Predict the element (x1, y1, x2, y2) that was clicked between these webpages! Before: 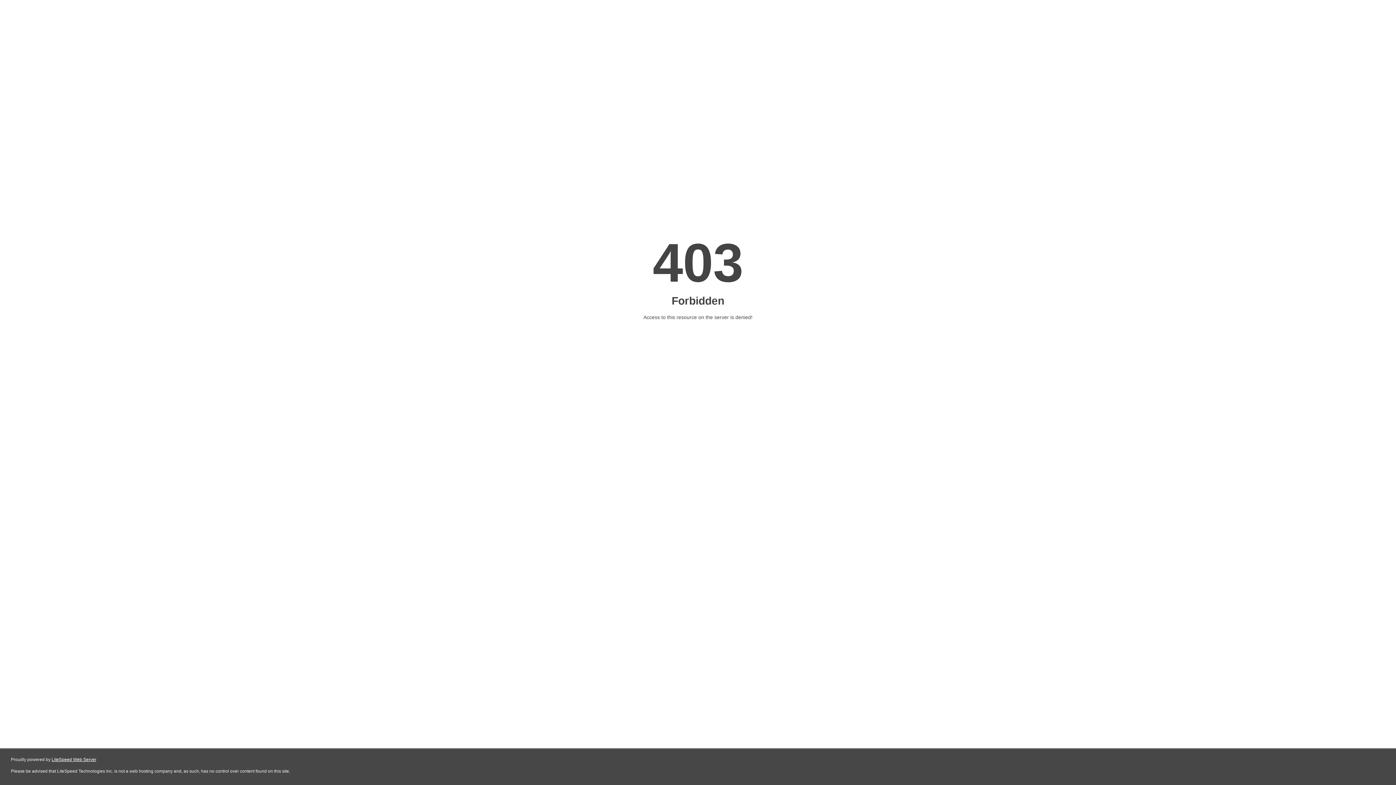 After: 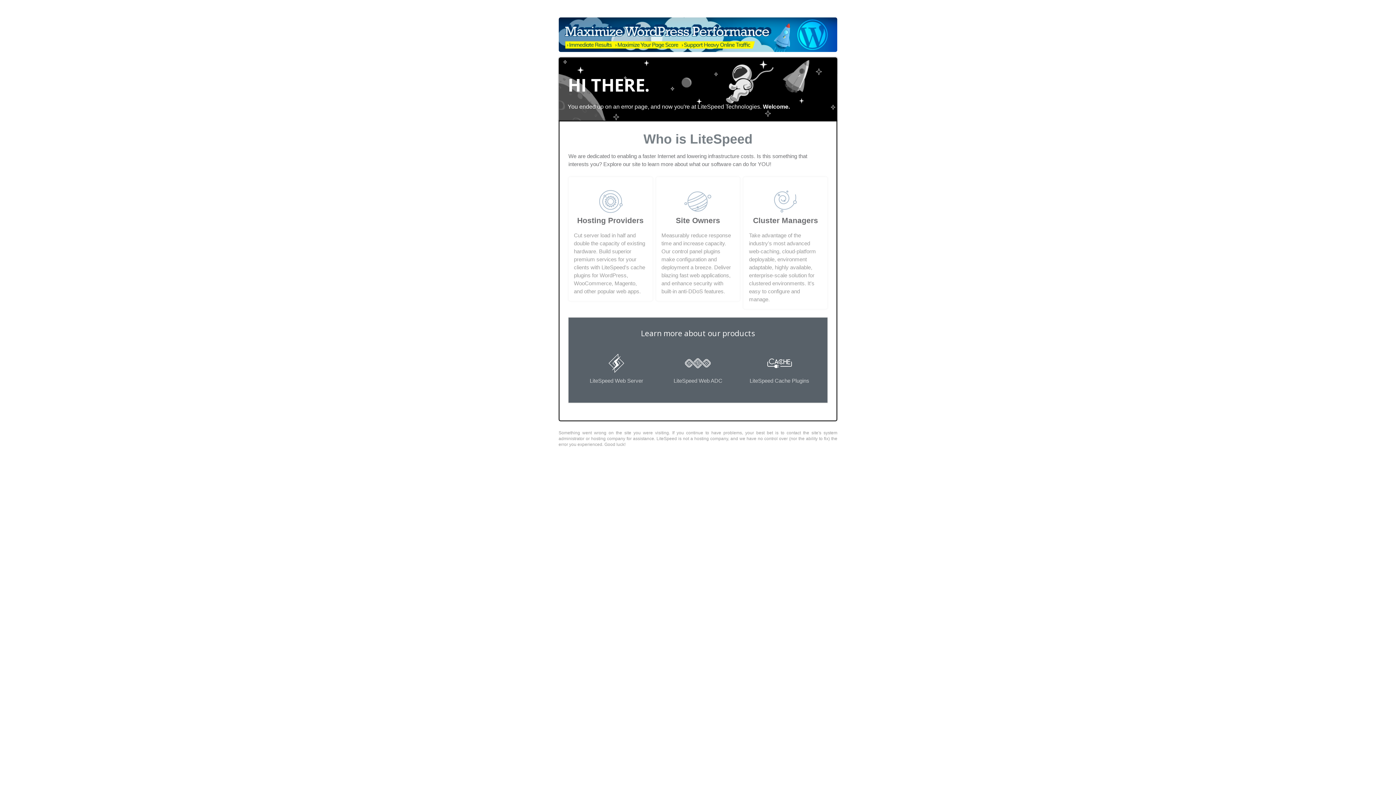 Action: bbox: (51, 757, 96, 762) label: LiteSpeed Web Server